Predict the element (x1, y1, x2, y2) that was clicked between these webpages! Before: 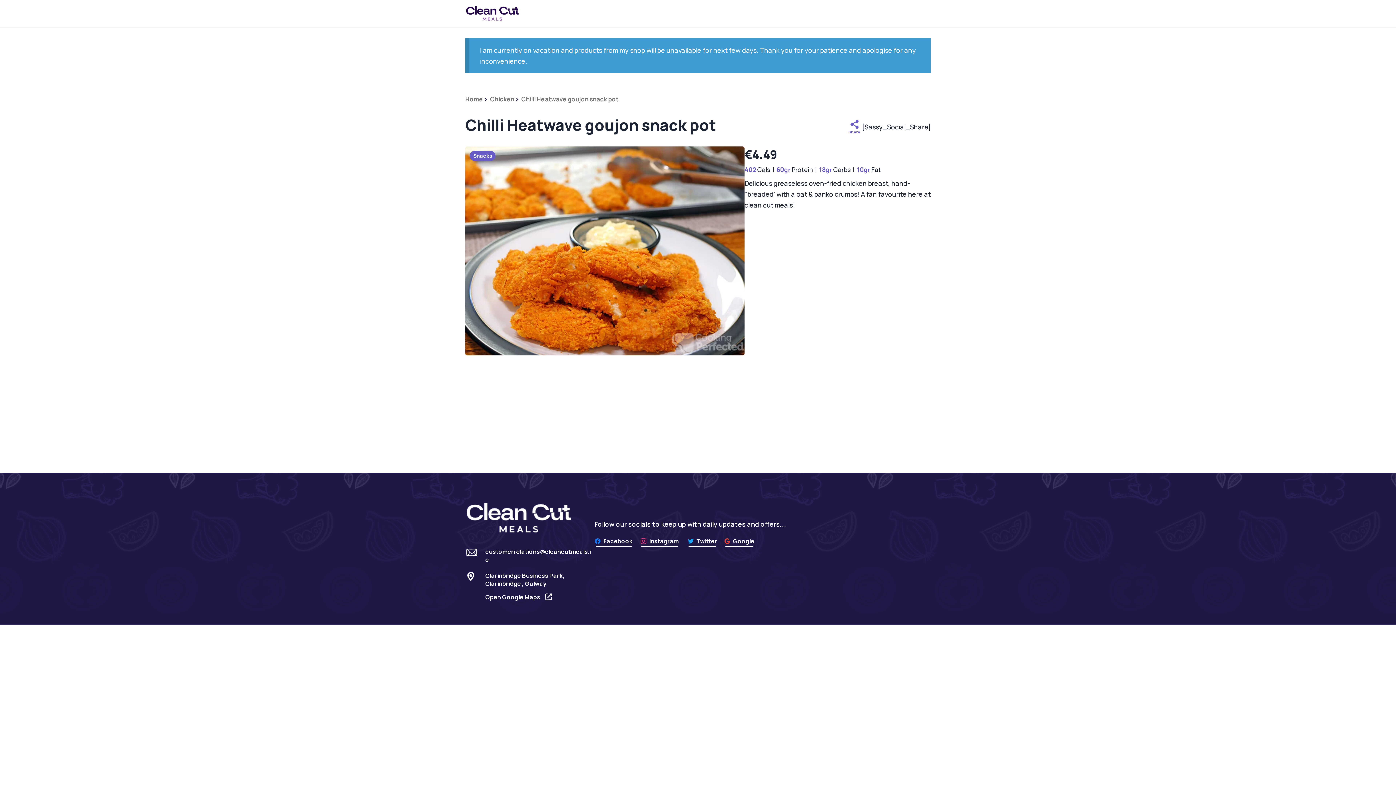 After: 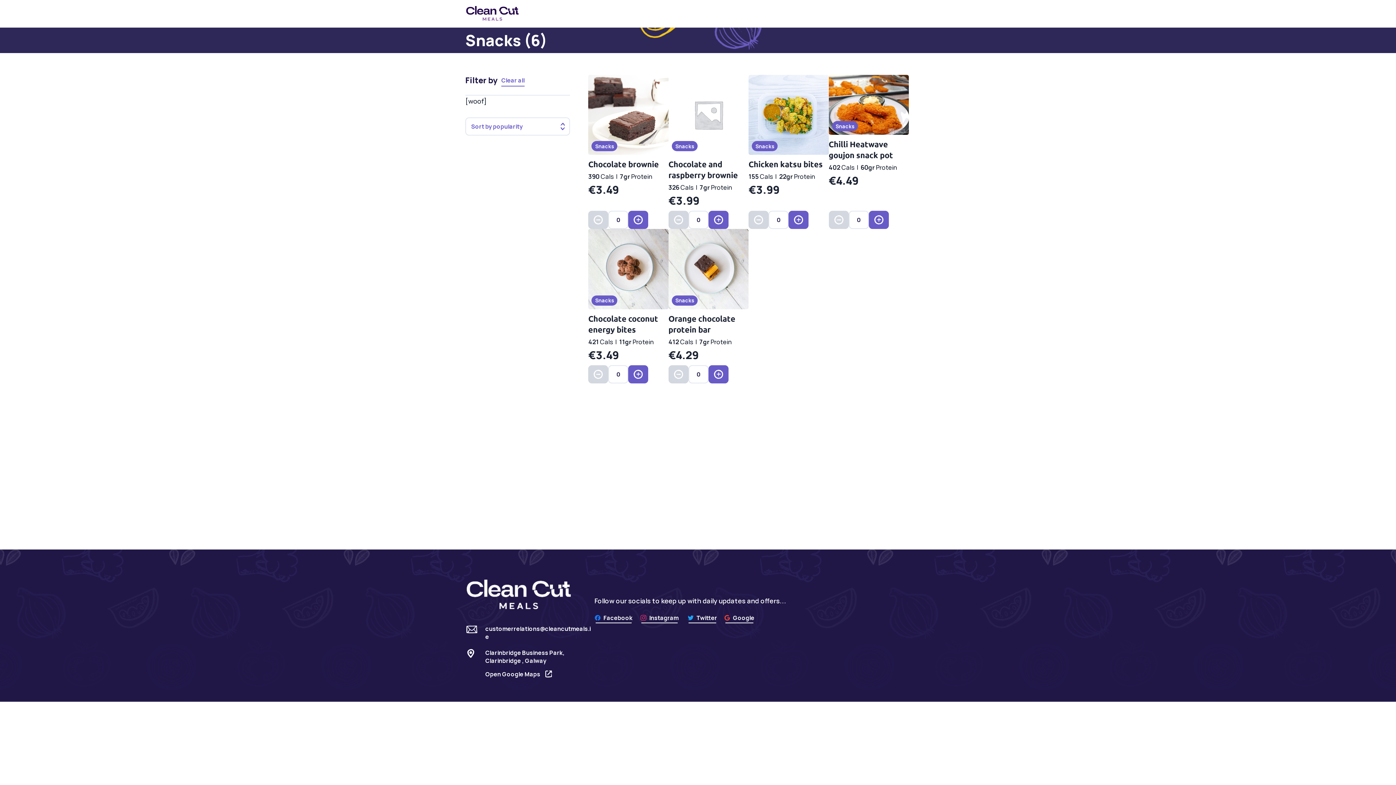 Action: label: Snacks bbox: (473, 152, 492, 159)